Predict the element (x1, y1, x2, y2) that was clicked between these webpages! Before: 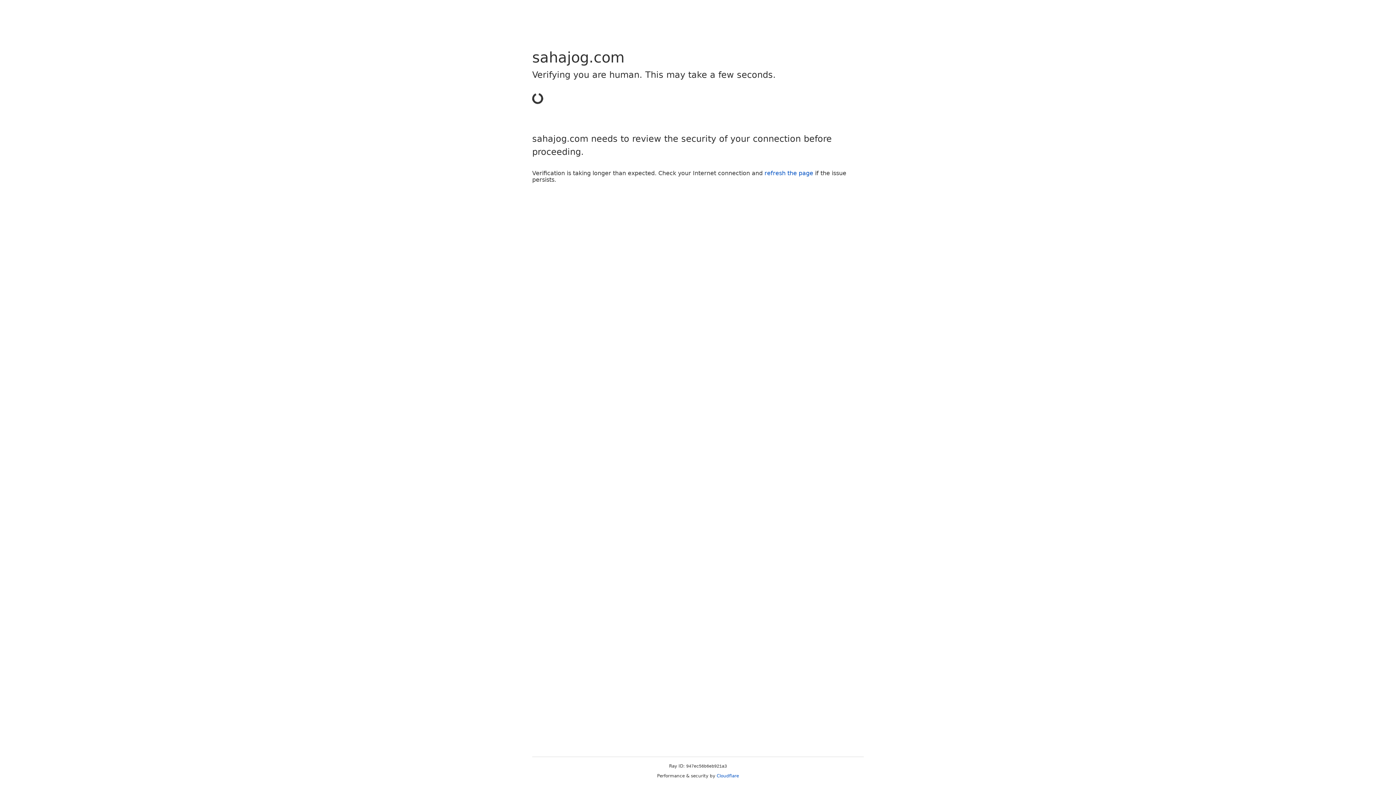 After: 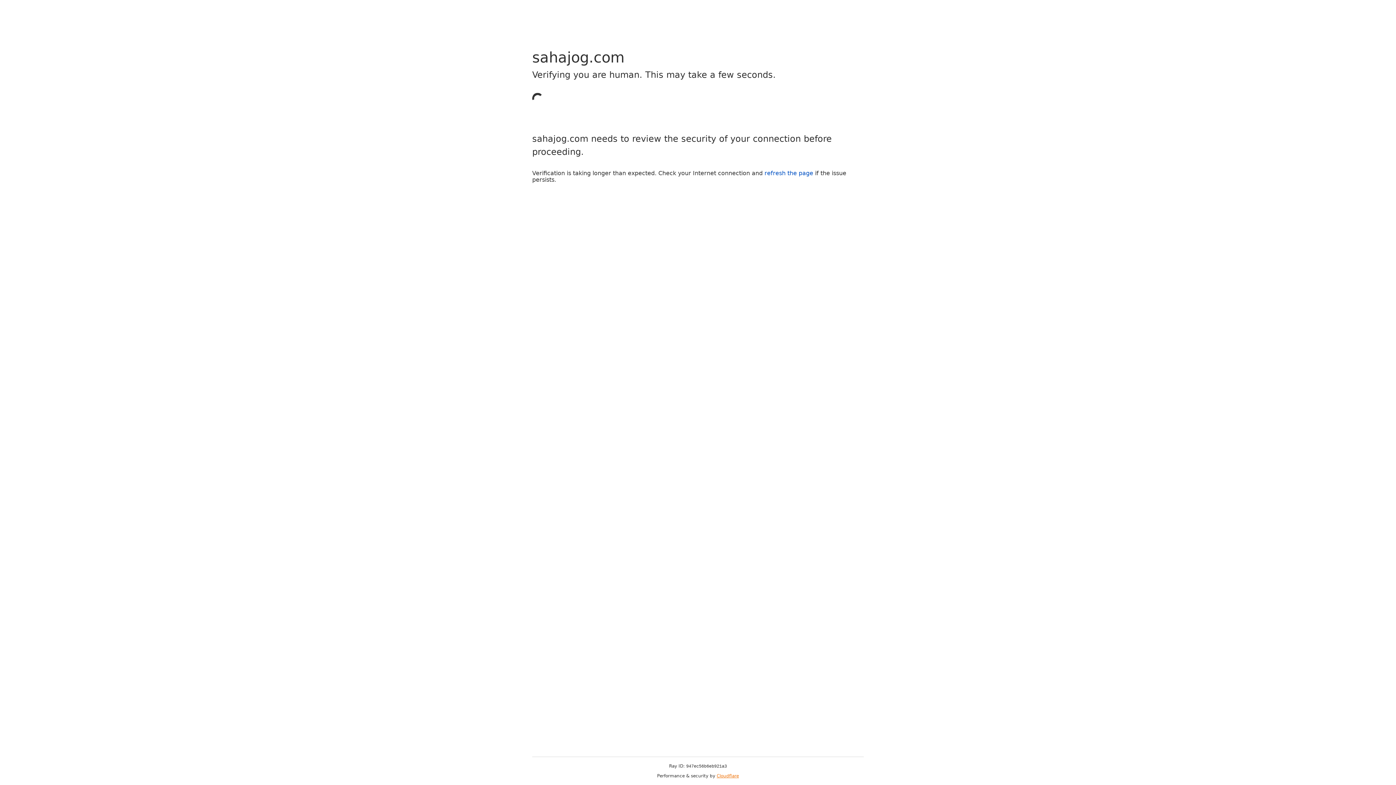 Action: bbox: (716, 773, 739, 778) label: Cloudflare